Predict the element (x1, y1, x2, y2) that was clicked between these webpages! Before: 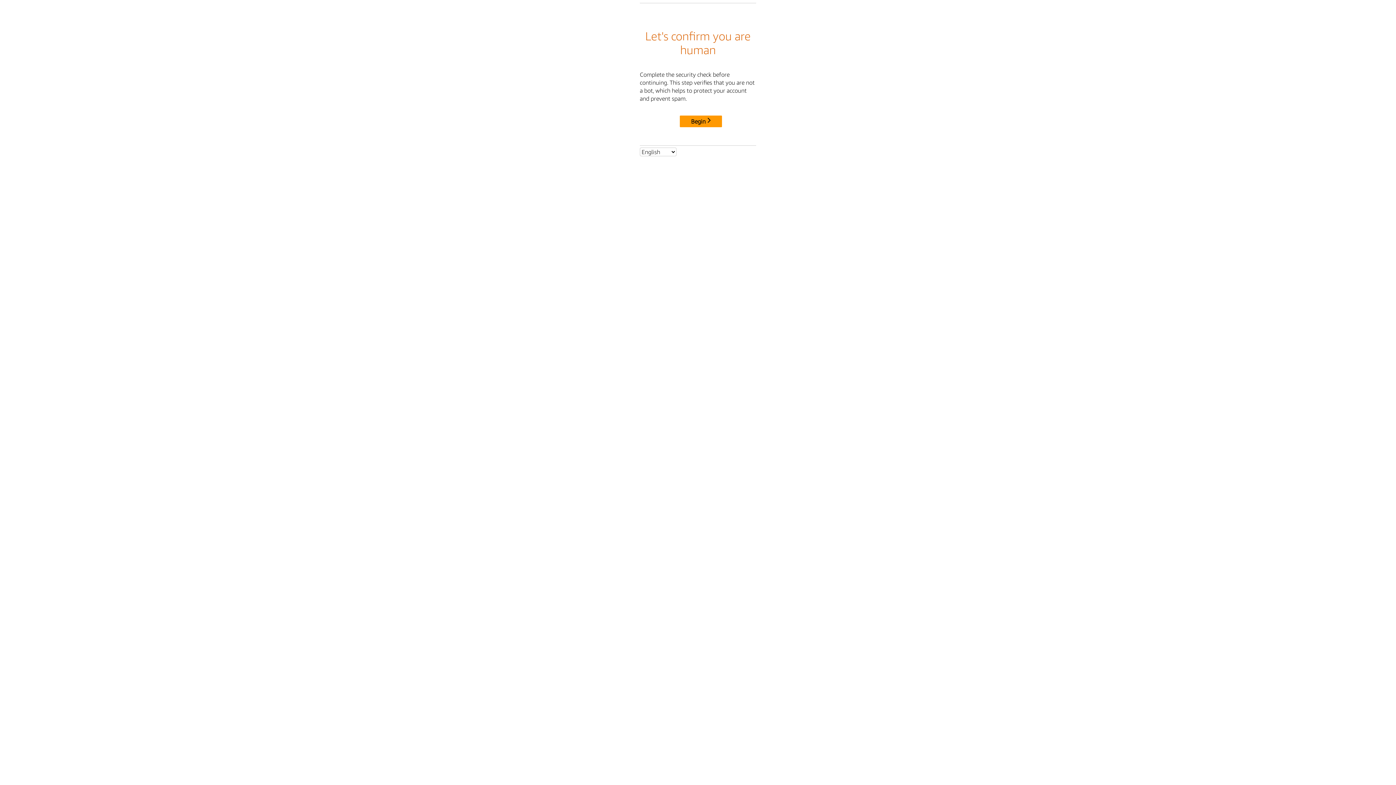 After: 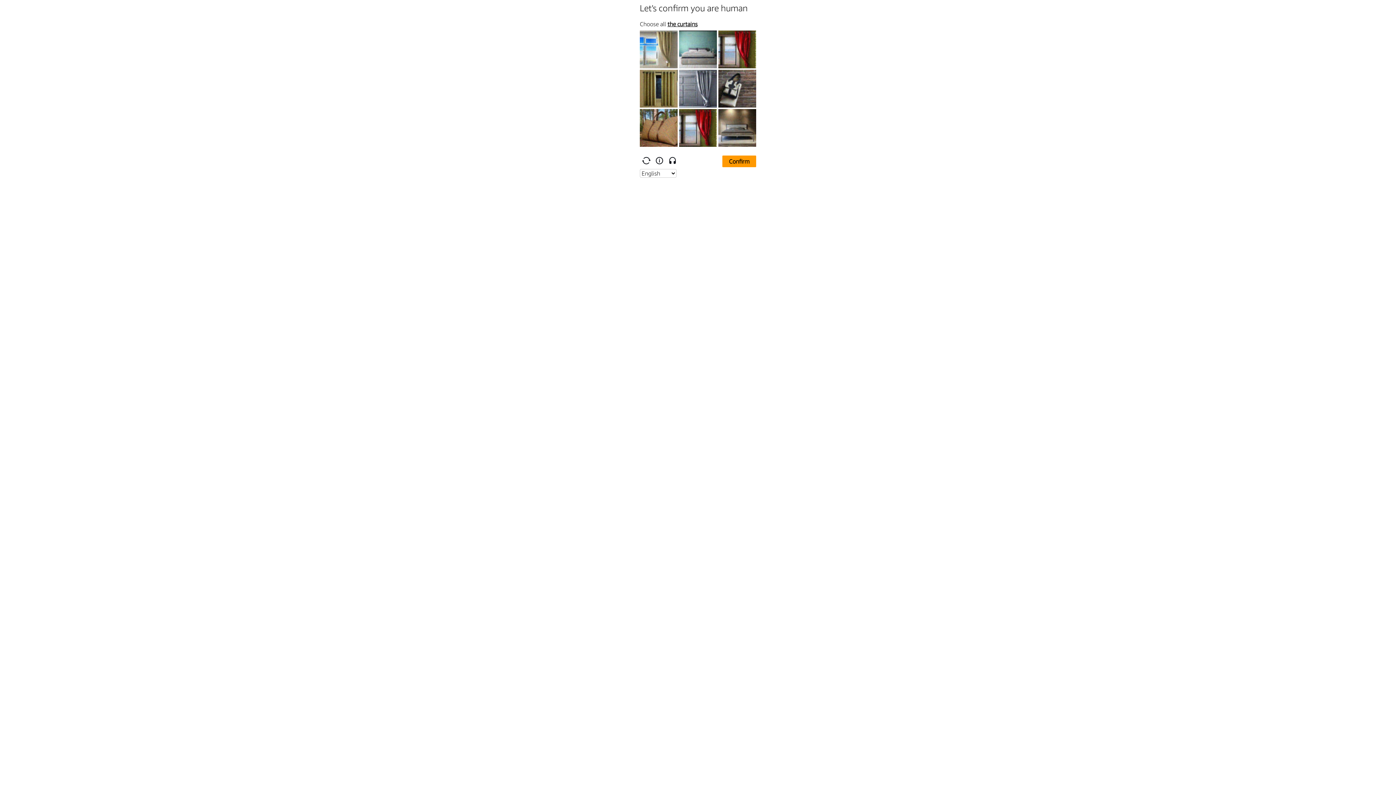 Action: label: Begin bbox: (680, 115, 722, 127)